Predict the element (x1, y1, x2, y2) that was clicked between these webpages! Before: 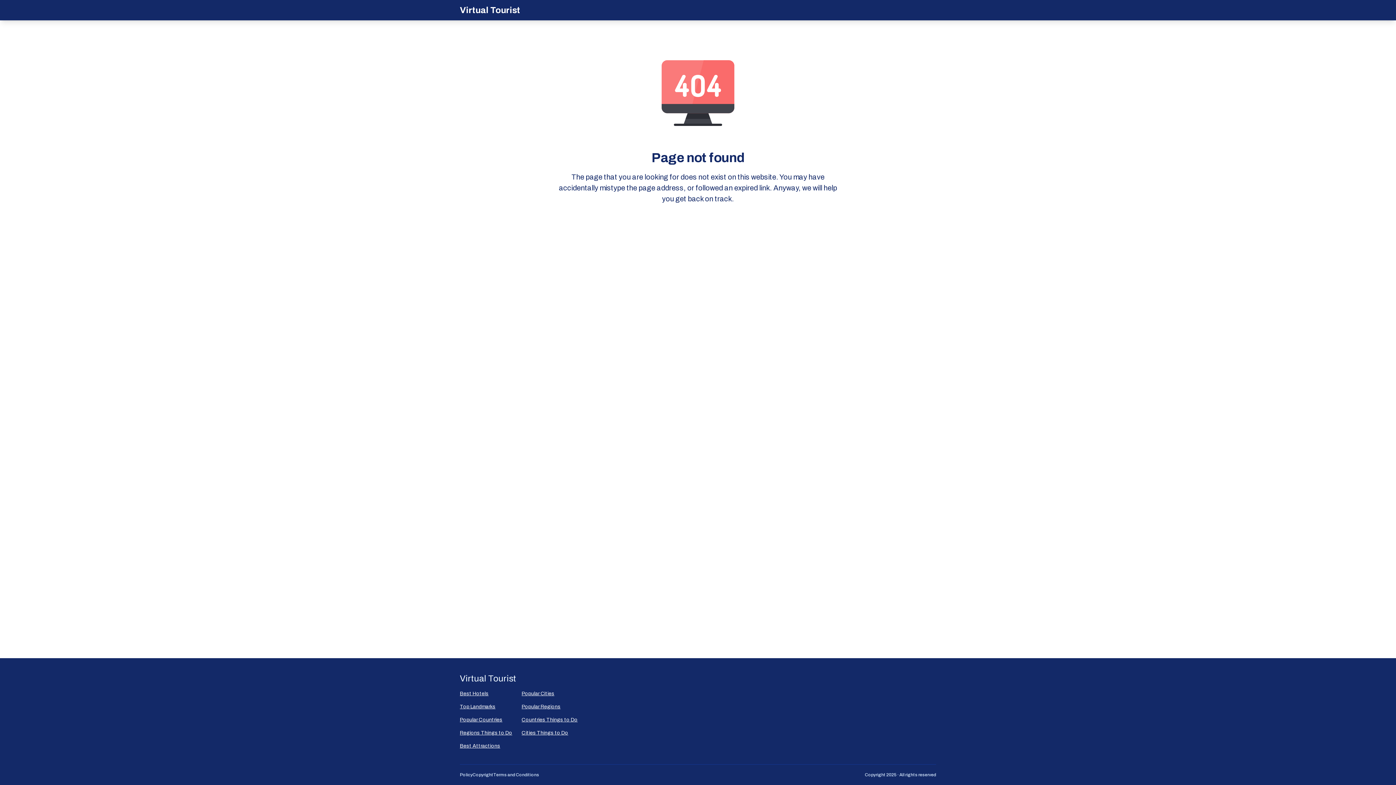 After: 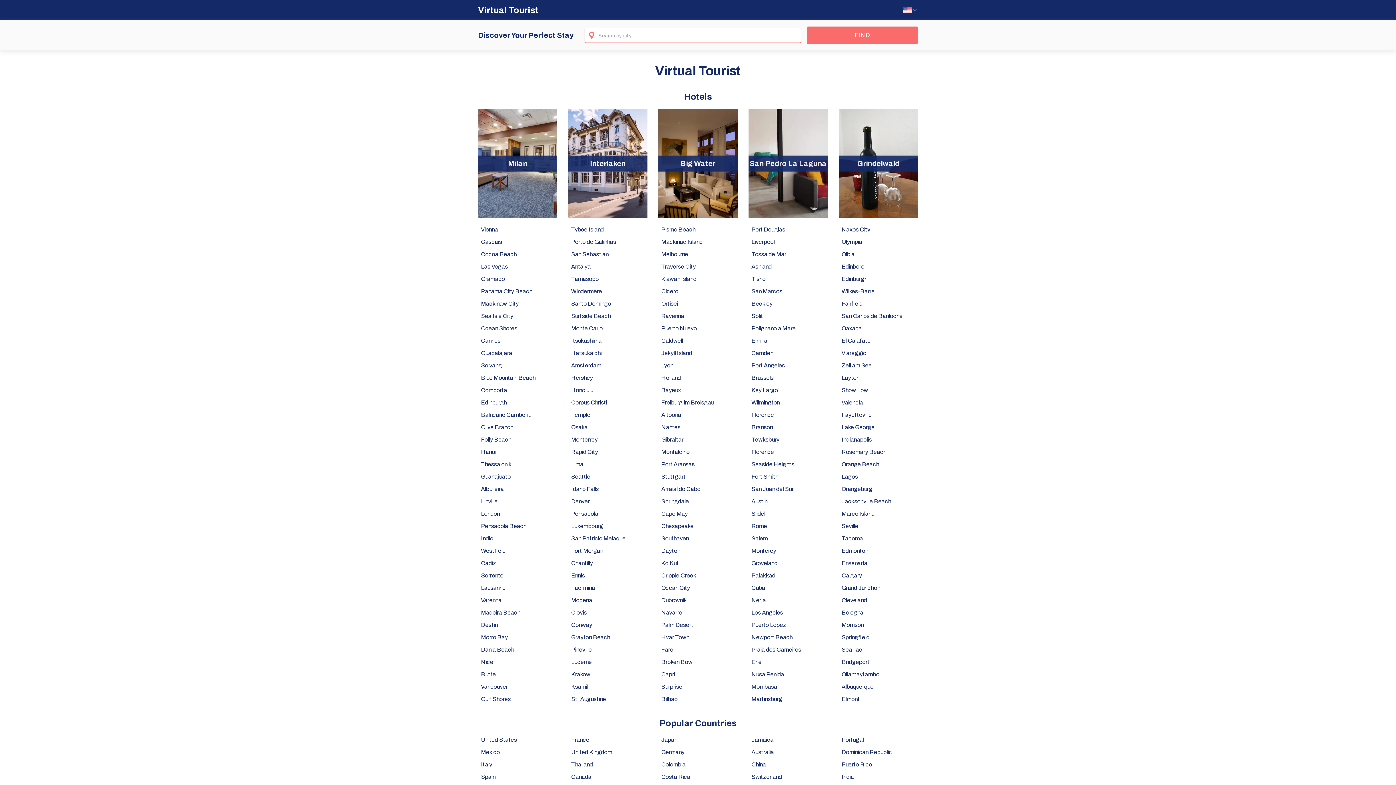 Action: bbox: (460, 4, 520, 16) label: Virtual Tourist